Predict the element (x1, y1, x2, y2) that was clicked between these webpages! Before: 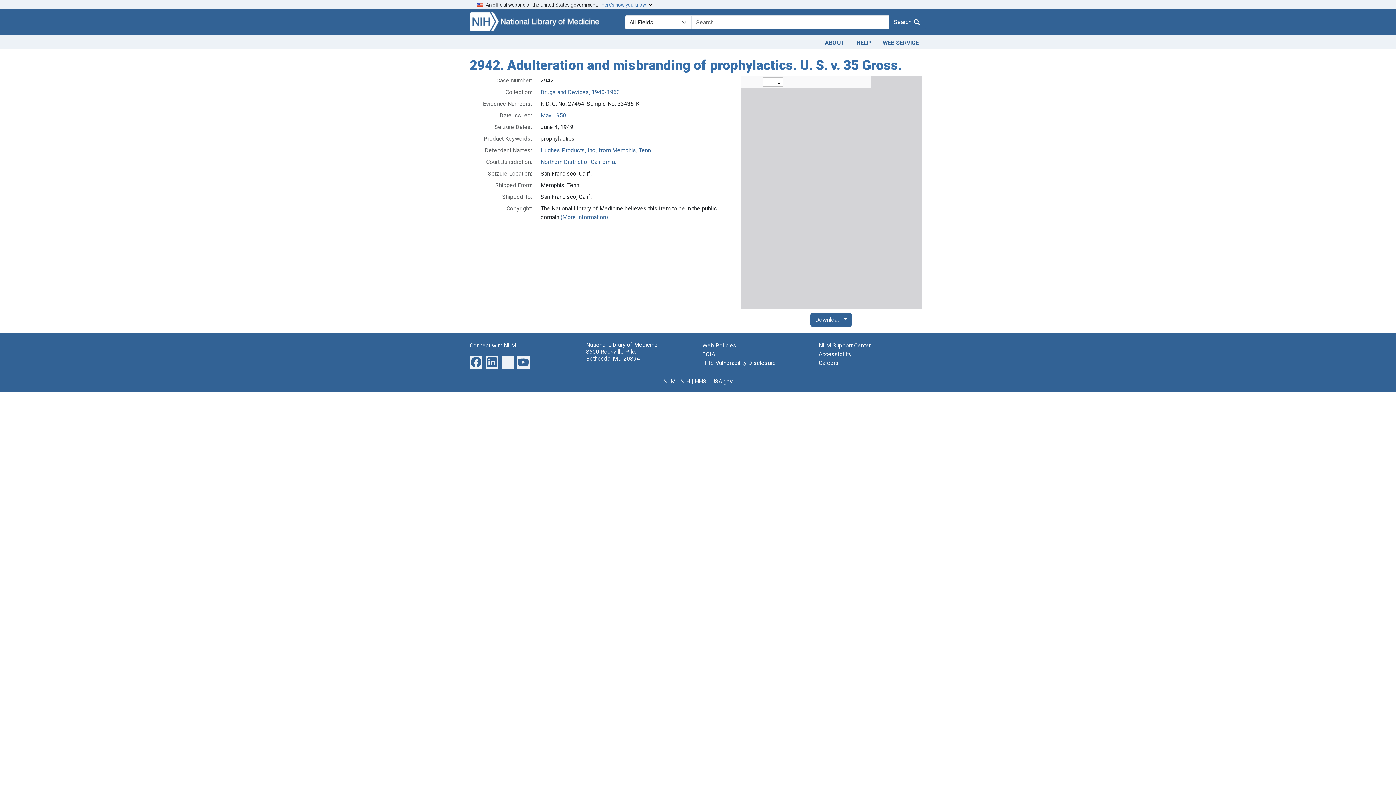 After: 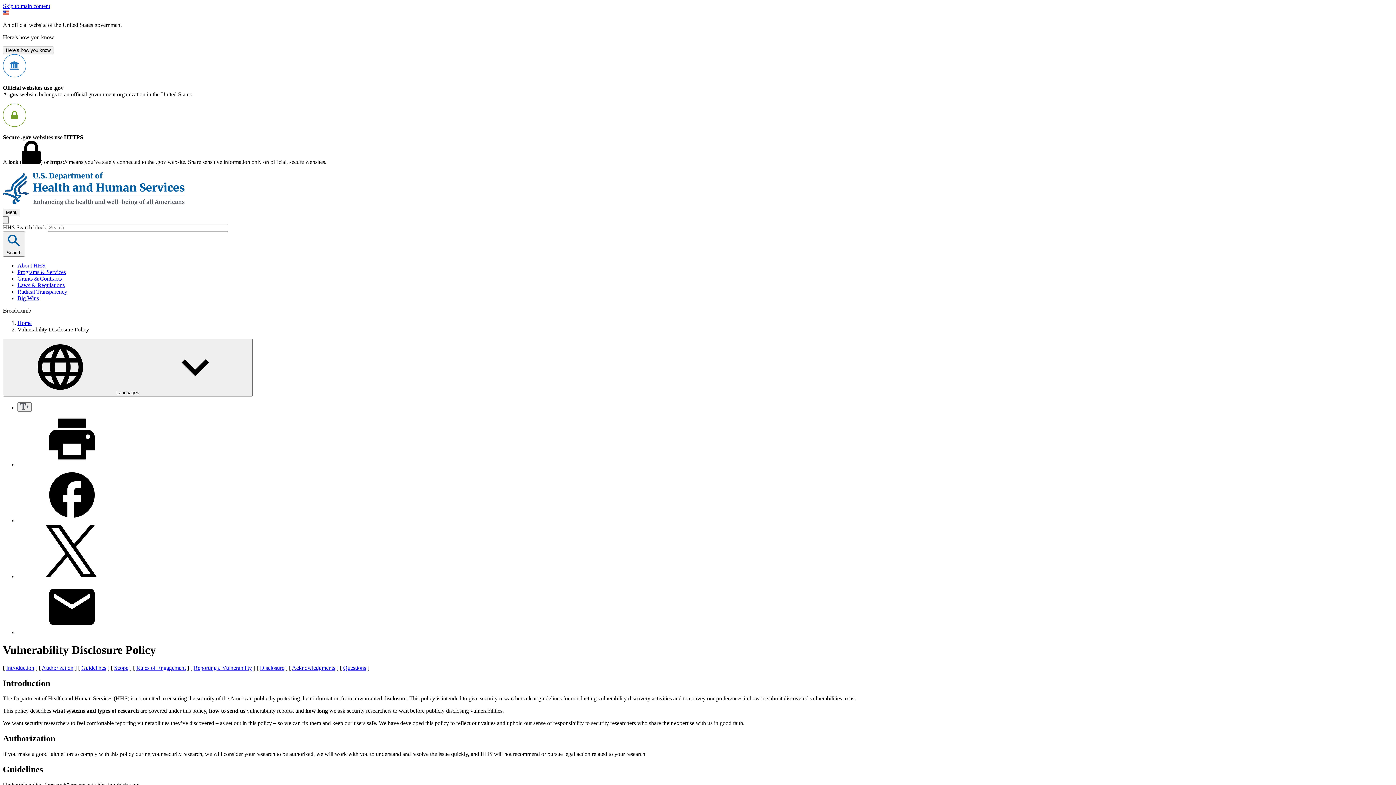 Action: label: HHS Vulnerability Disclosure bbox: (702, 359, 776, 366)